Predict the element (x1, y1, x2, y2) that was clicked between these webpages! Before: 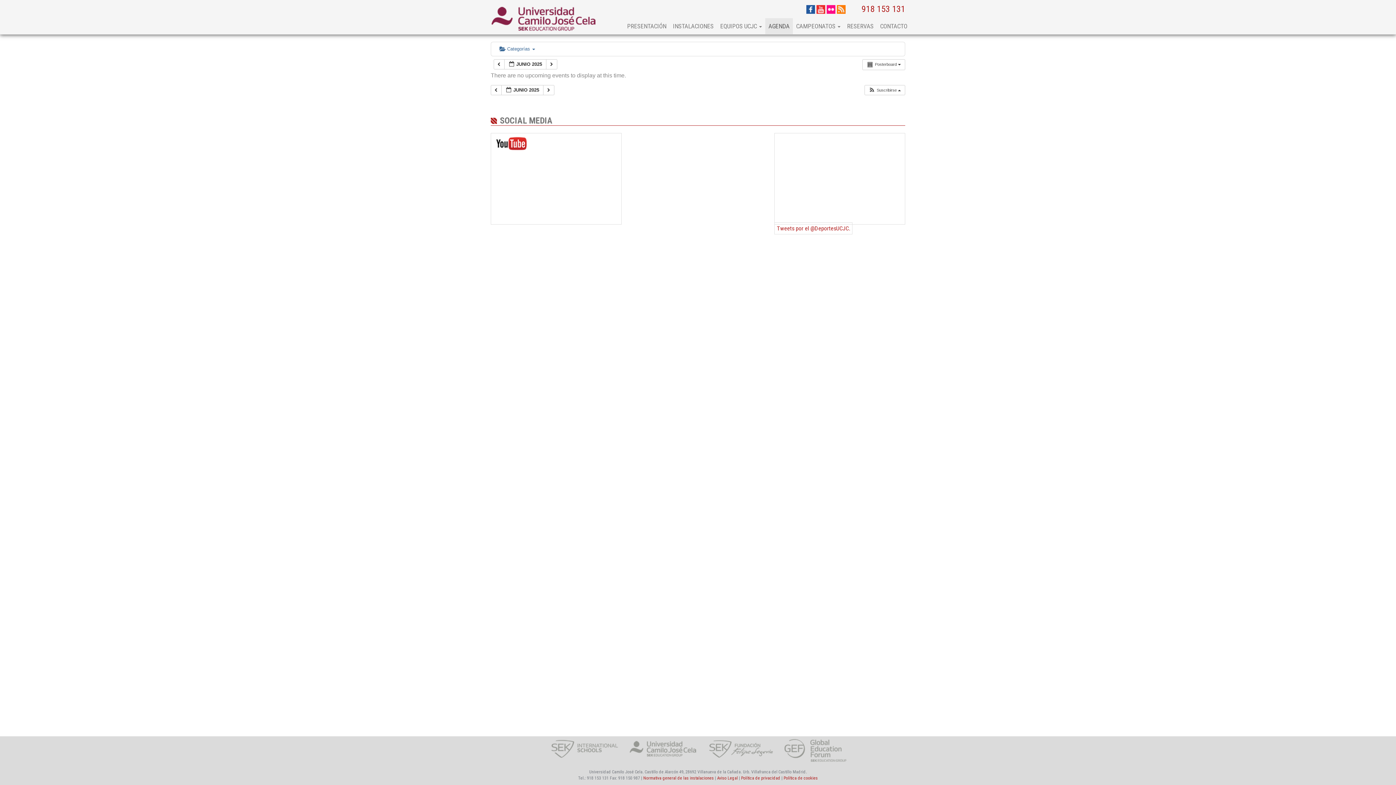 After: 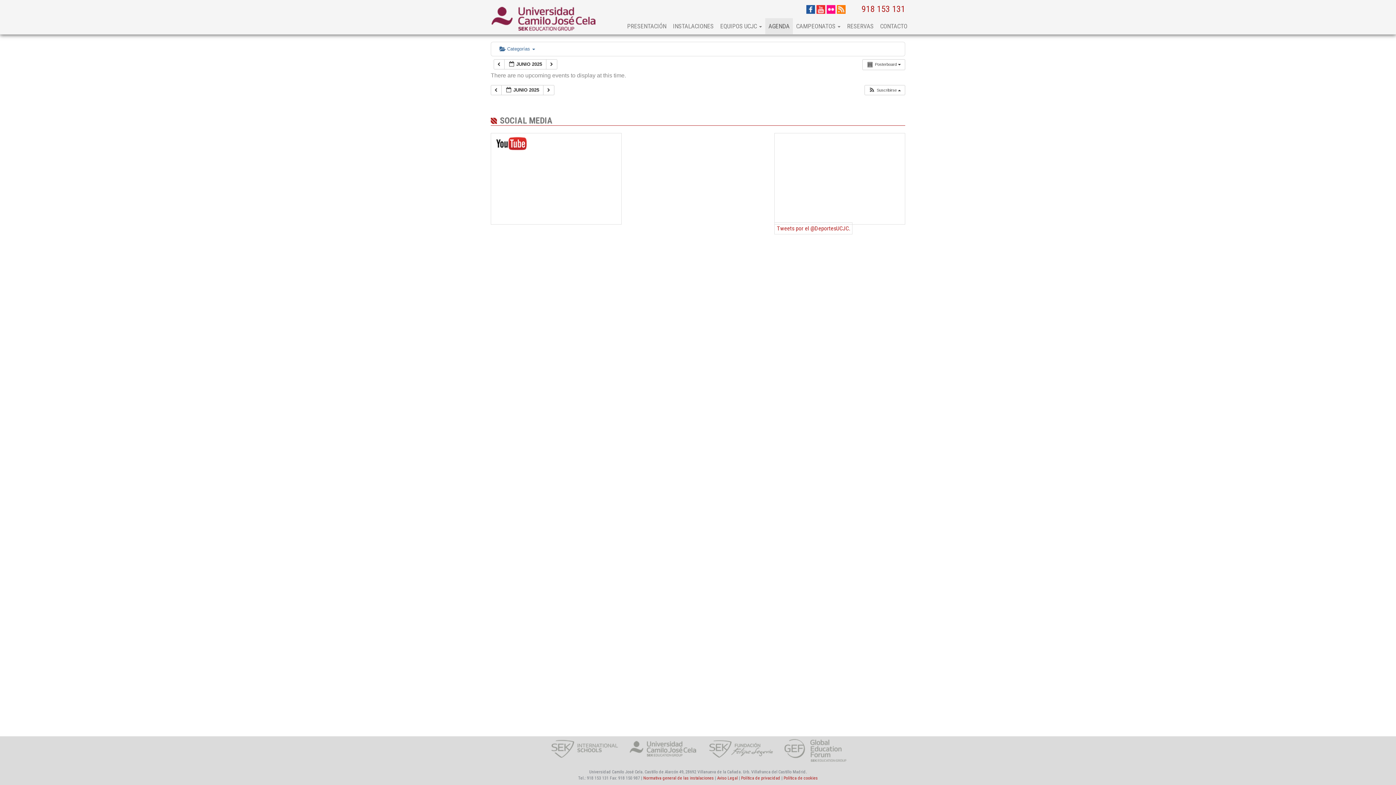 Action: bbox: (837, 5, 845, 12)